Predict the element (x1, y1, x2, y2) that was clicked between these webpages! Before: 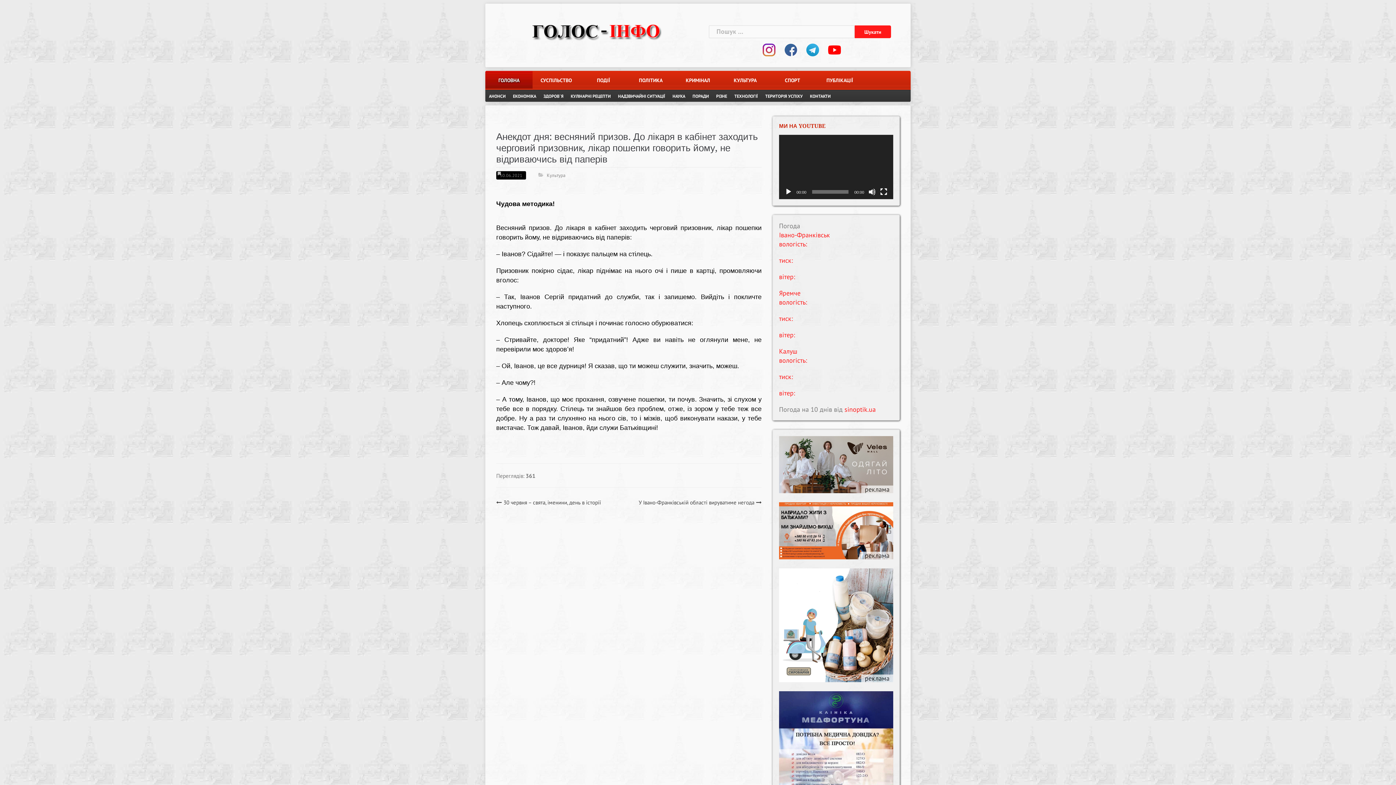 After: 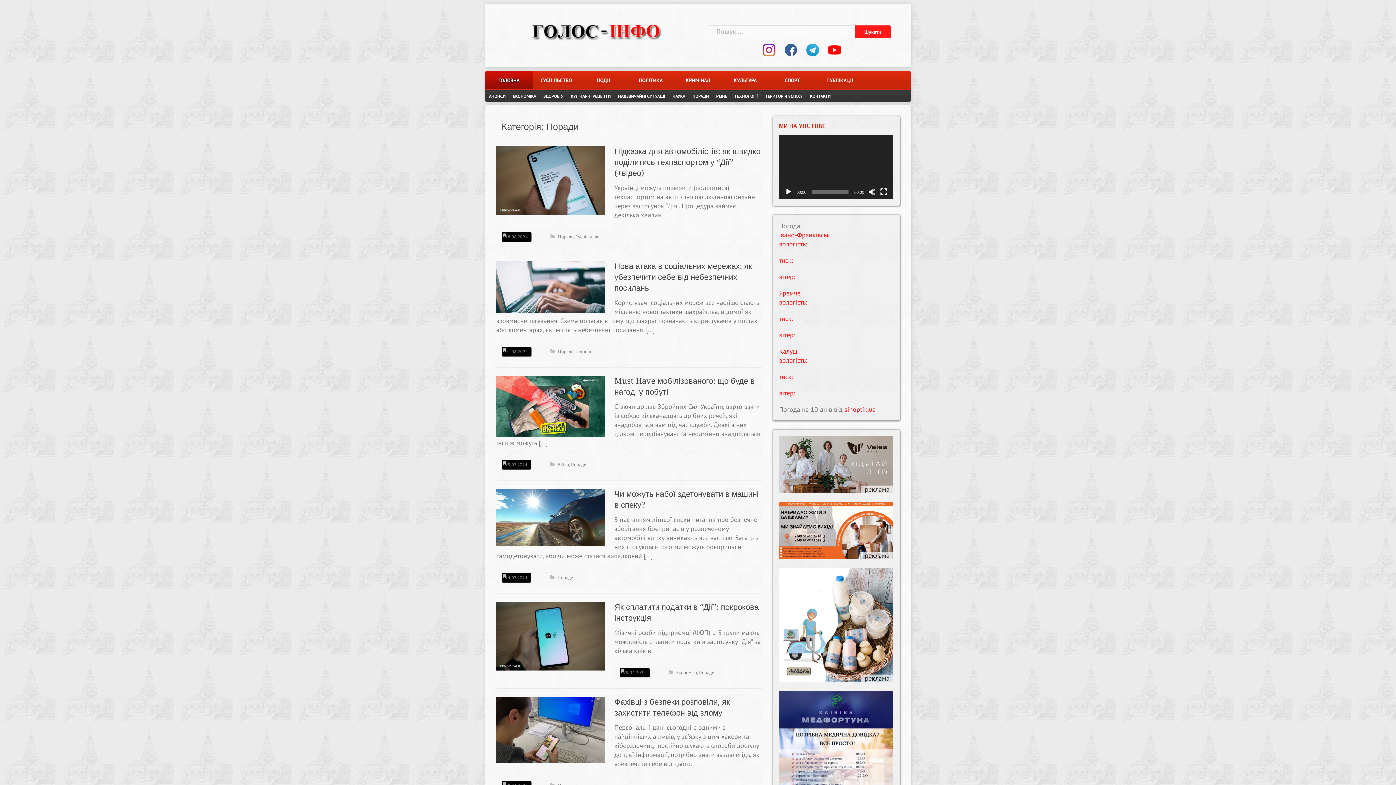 Action: label: ПОРАДИ bbox: (692, 93, 709, 98)